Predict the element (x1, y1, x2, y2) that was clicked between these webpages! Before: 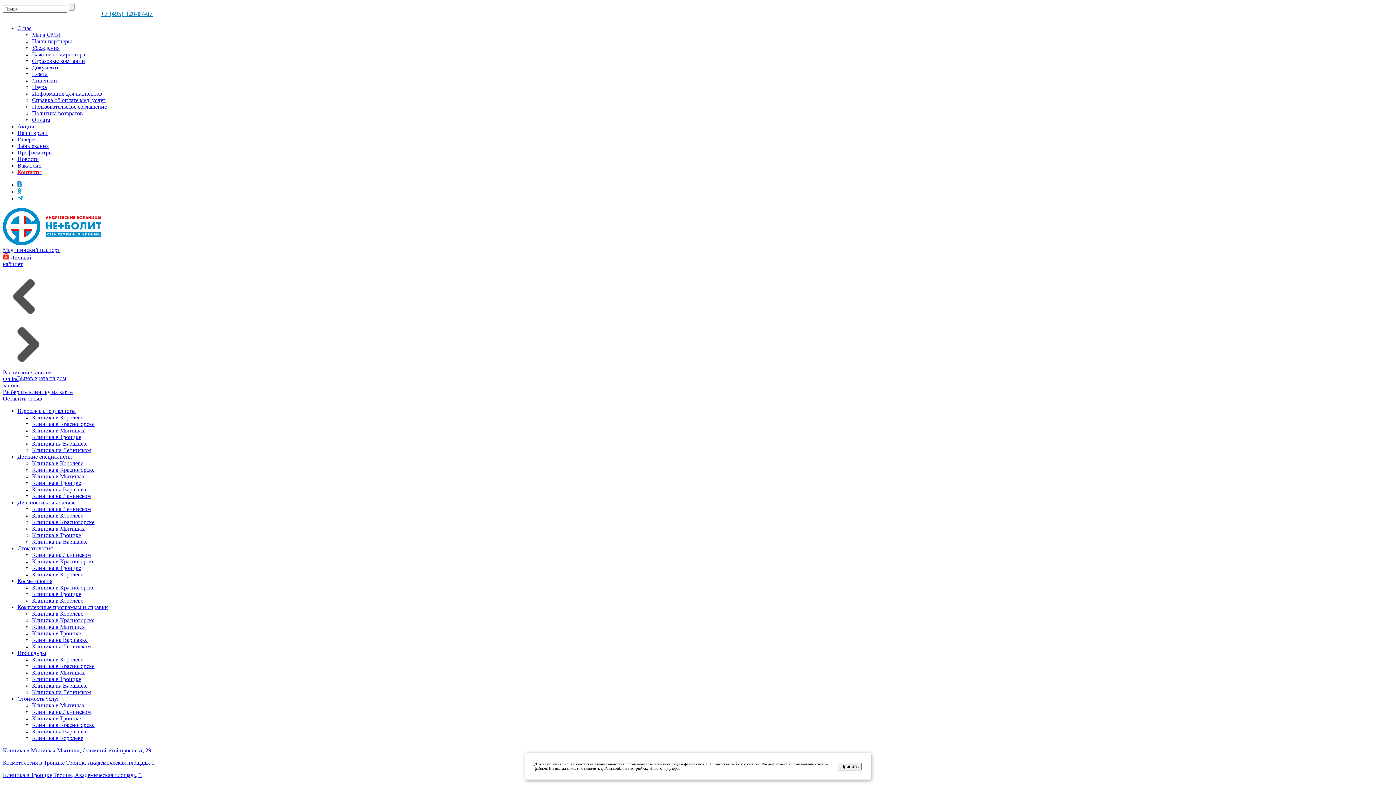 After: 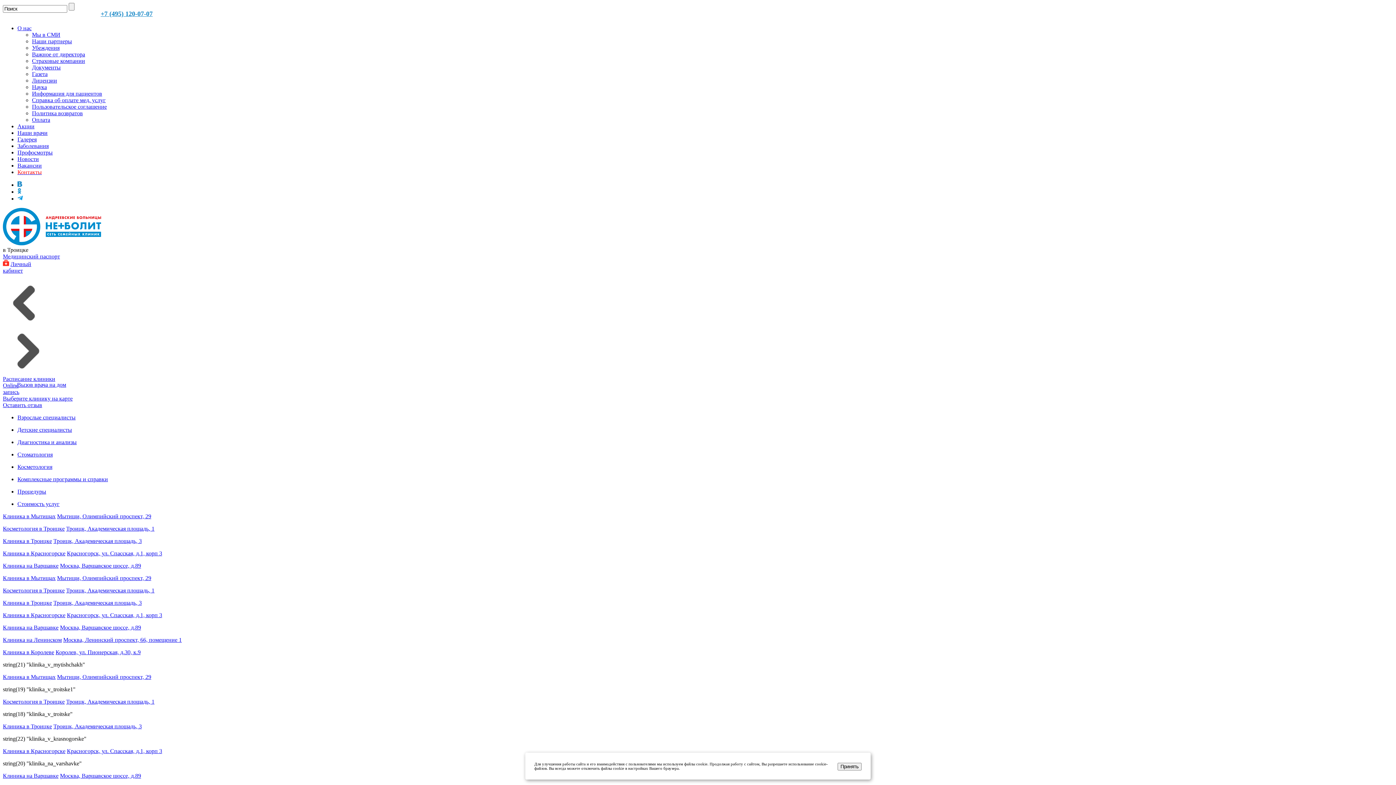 Action: bbox: (32, 676, 81, 682) label: Клиника в Троицке